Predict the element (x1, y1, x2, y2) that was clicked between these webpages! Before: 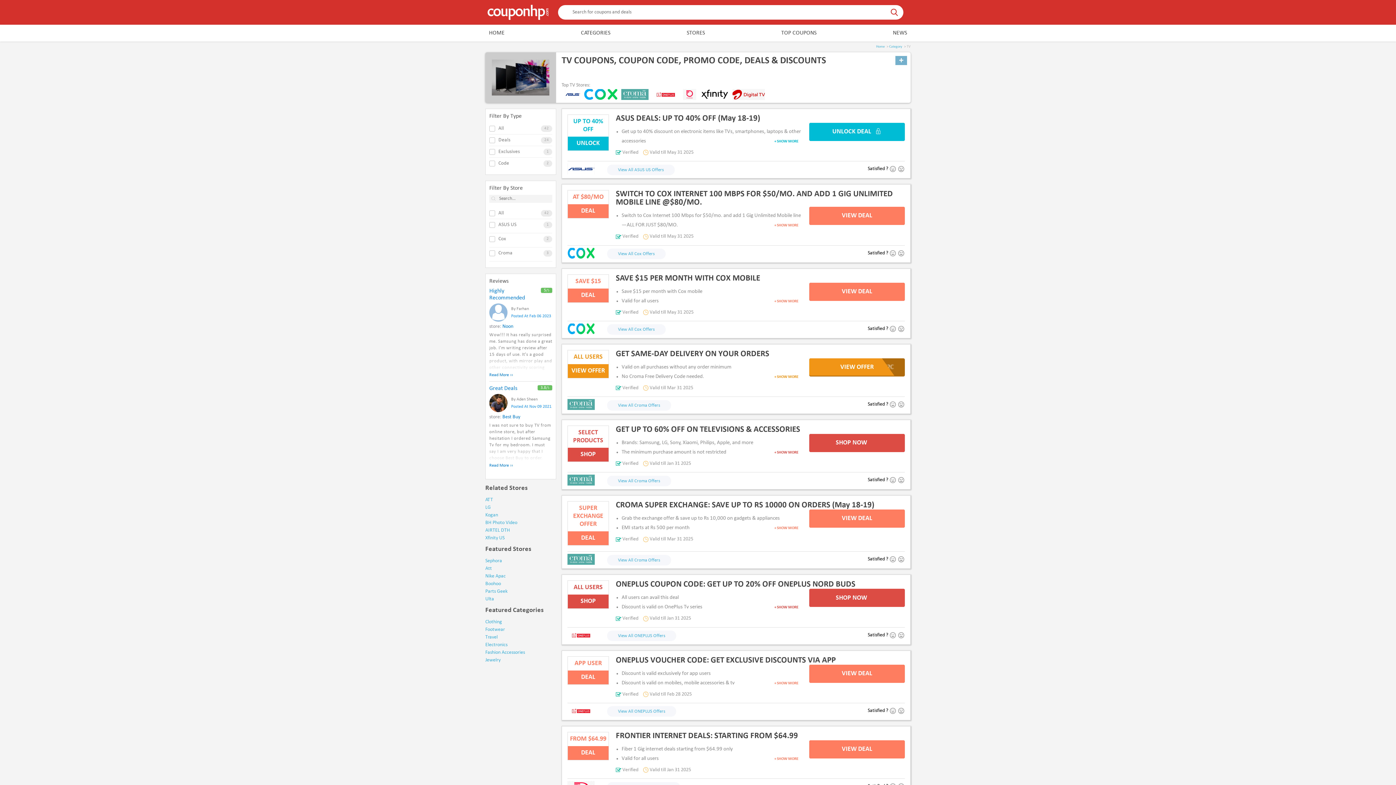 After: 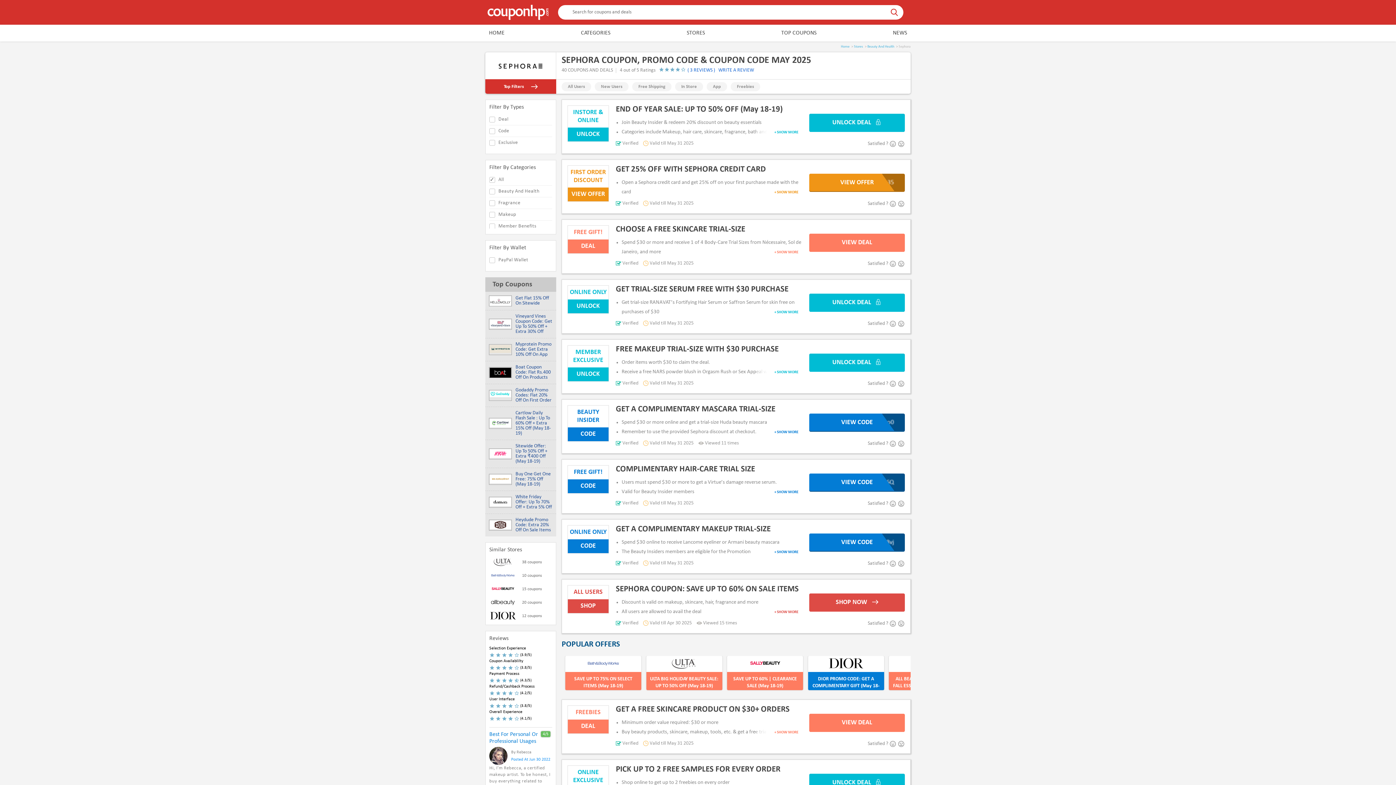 Action: bbox: (485, 558, 502, 564) label: Sephora